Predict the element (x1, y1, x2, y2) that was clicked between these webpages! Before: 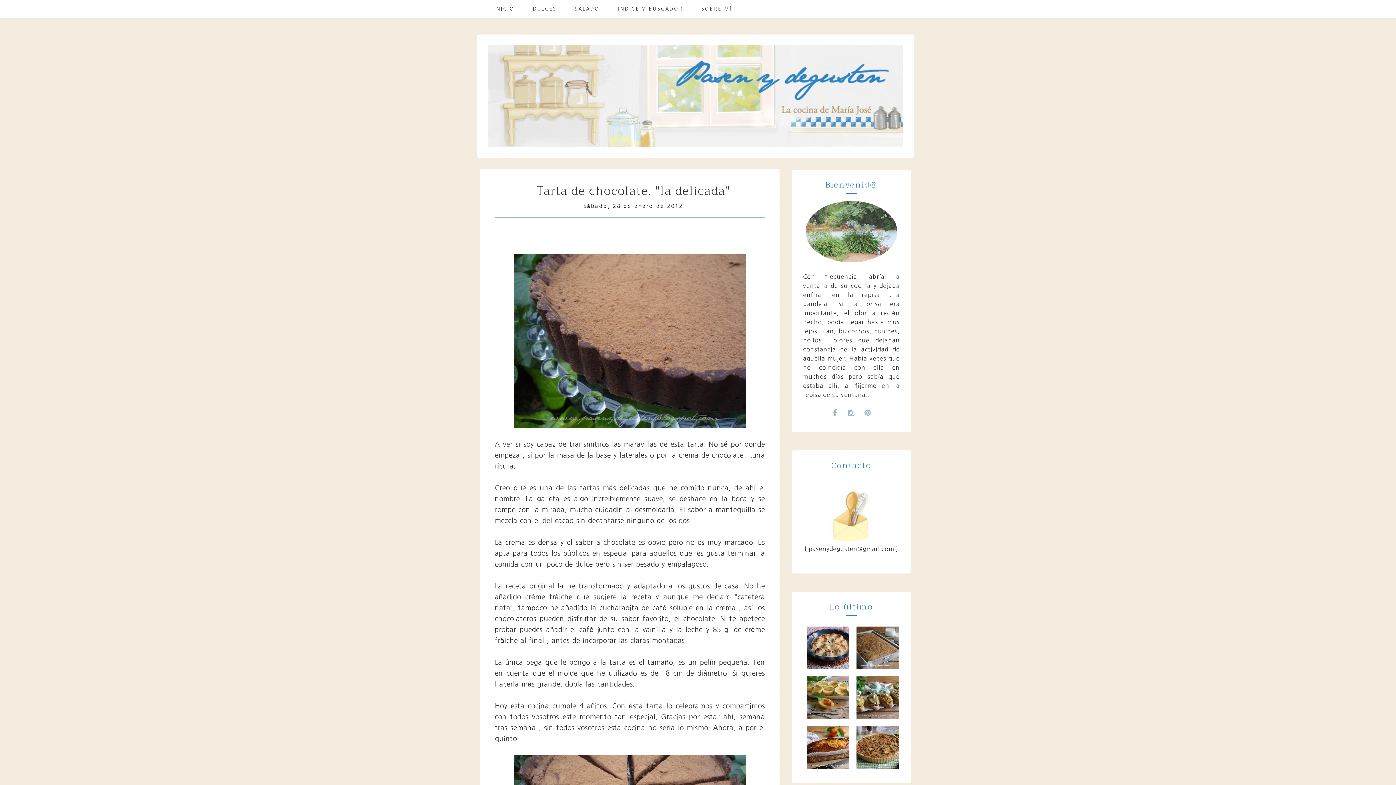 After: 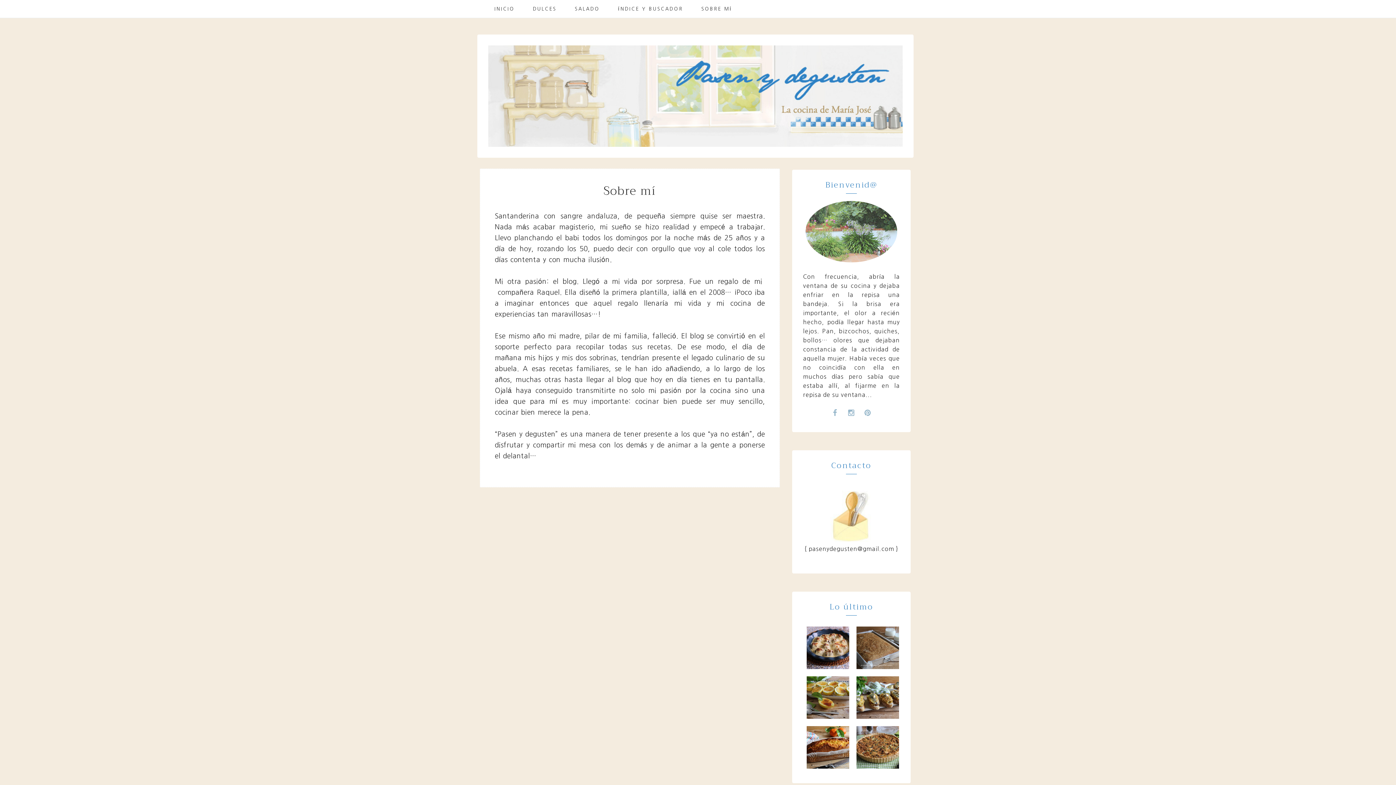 Action: label: SOBRE MÍ bbox: (694, 1, 739, 16)